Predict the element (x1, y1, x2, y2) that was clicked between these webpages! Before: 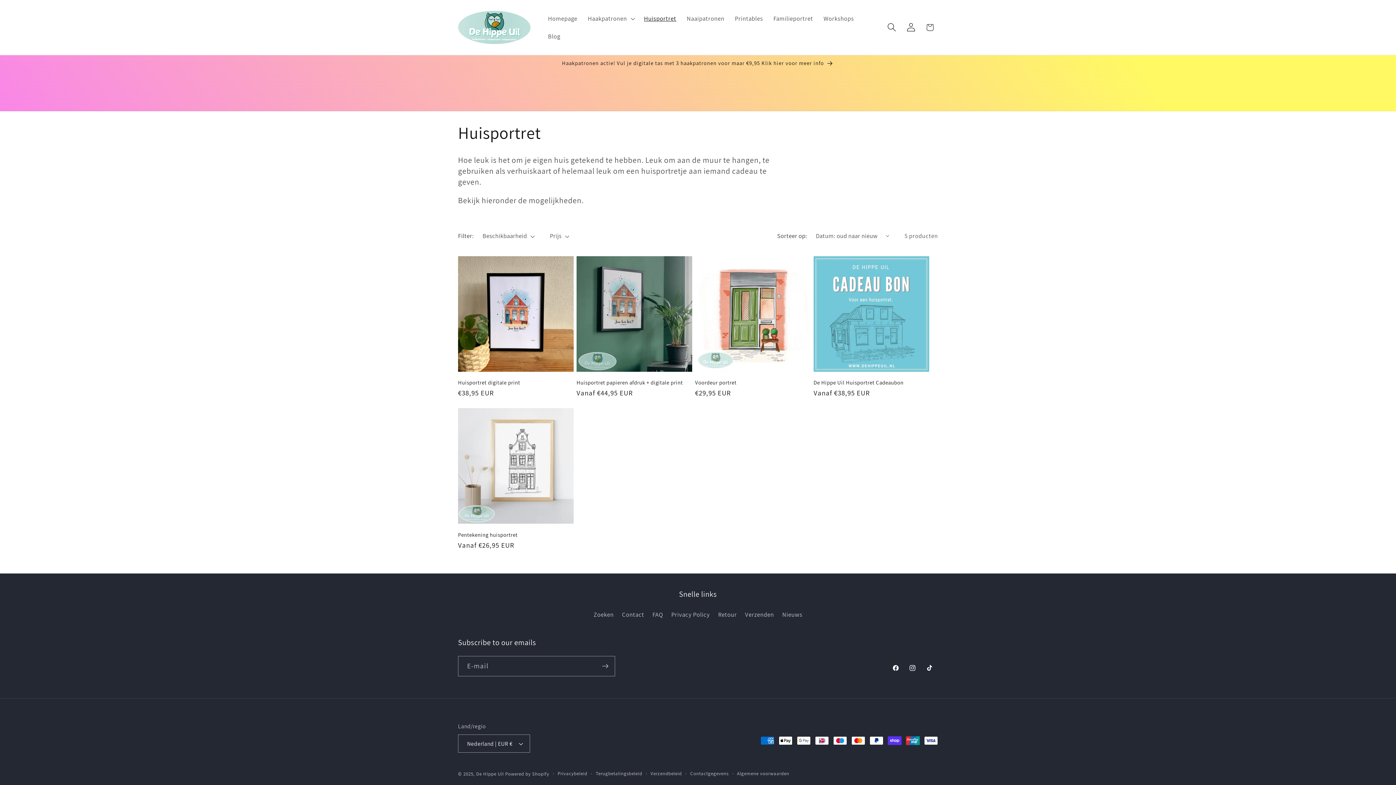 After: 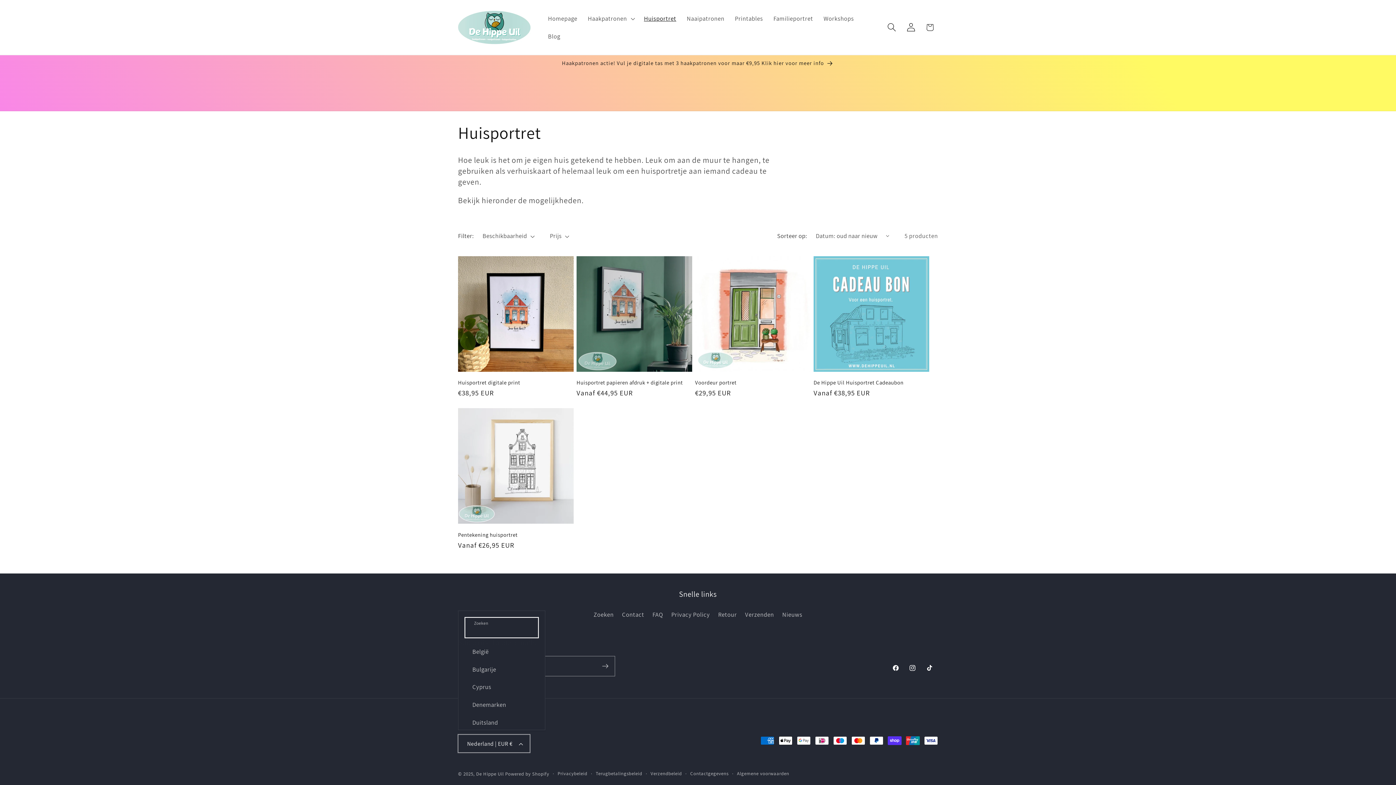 Action: bbox: (458, 734, 530, 753) label: Nederland | EUR €